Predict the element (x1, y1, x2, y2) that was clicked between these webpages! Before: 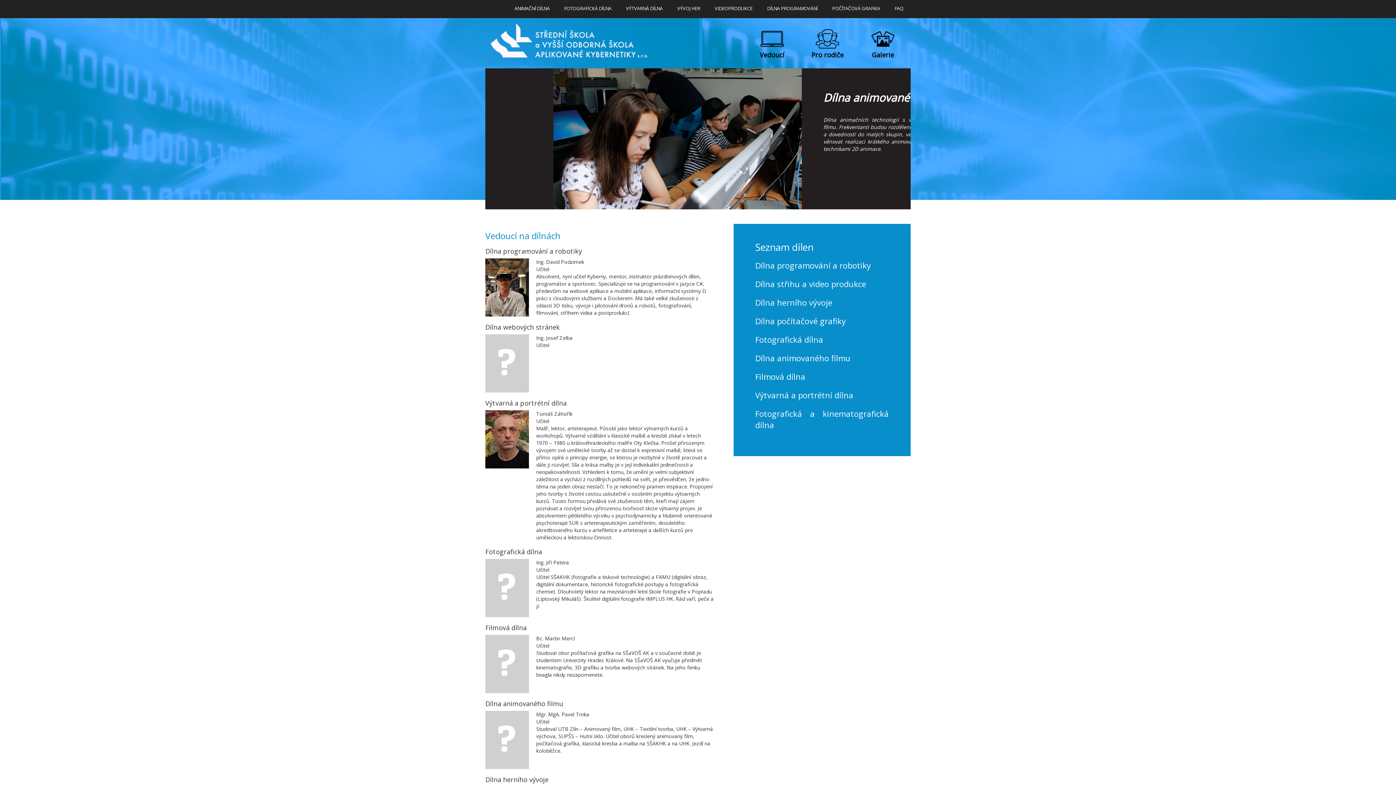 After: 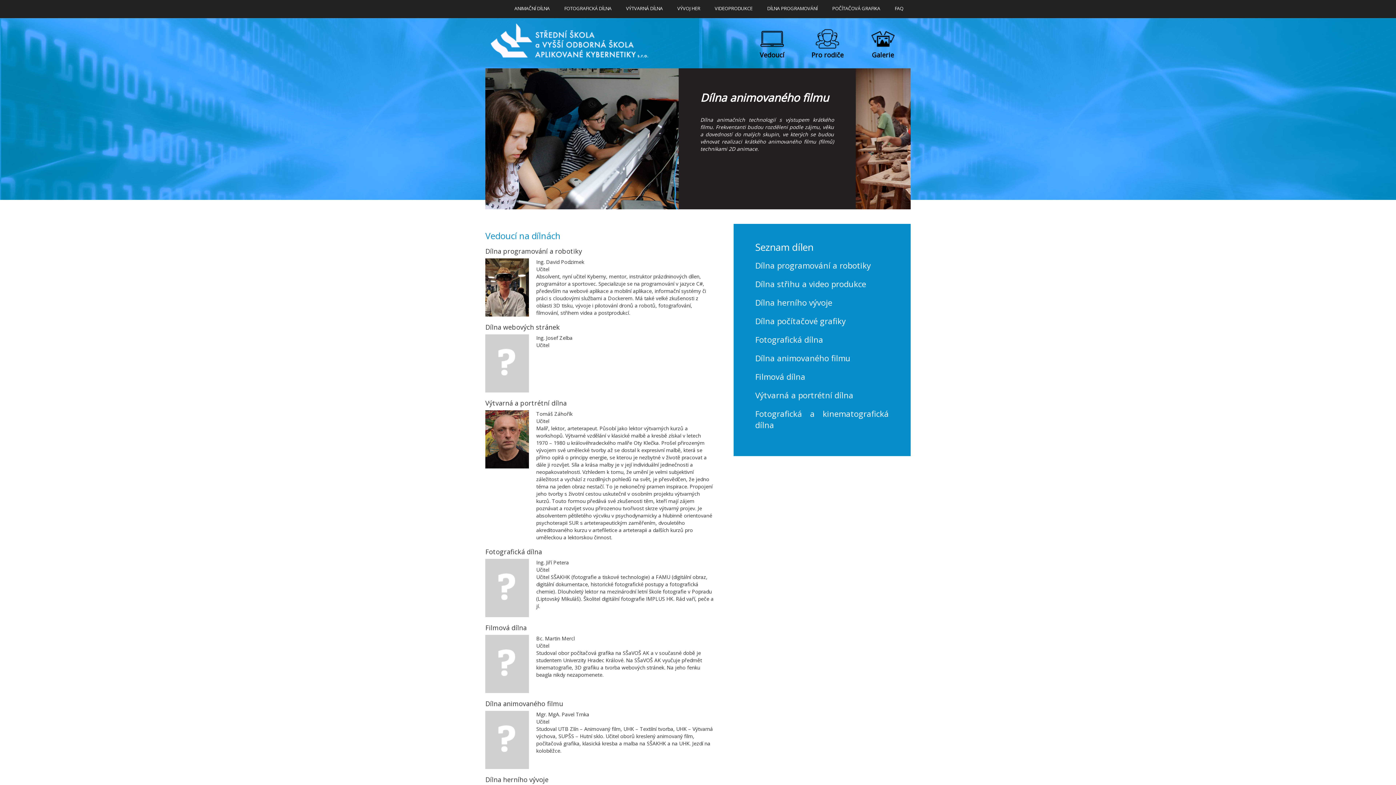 Action: bbox: (744, 27, 799, 59) label: 
Vedoucí